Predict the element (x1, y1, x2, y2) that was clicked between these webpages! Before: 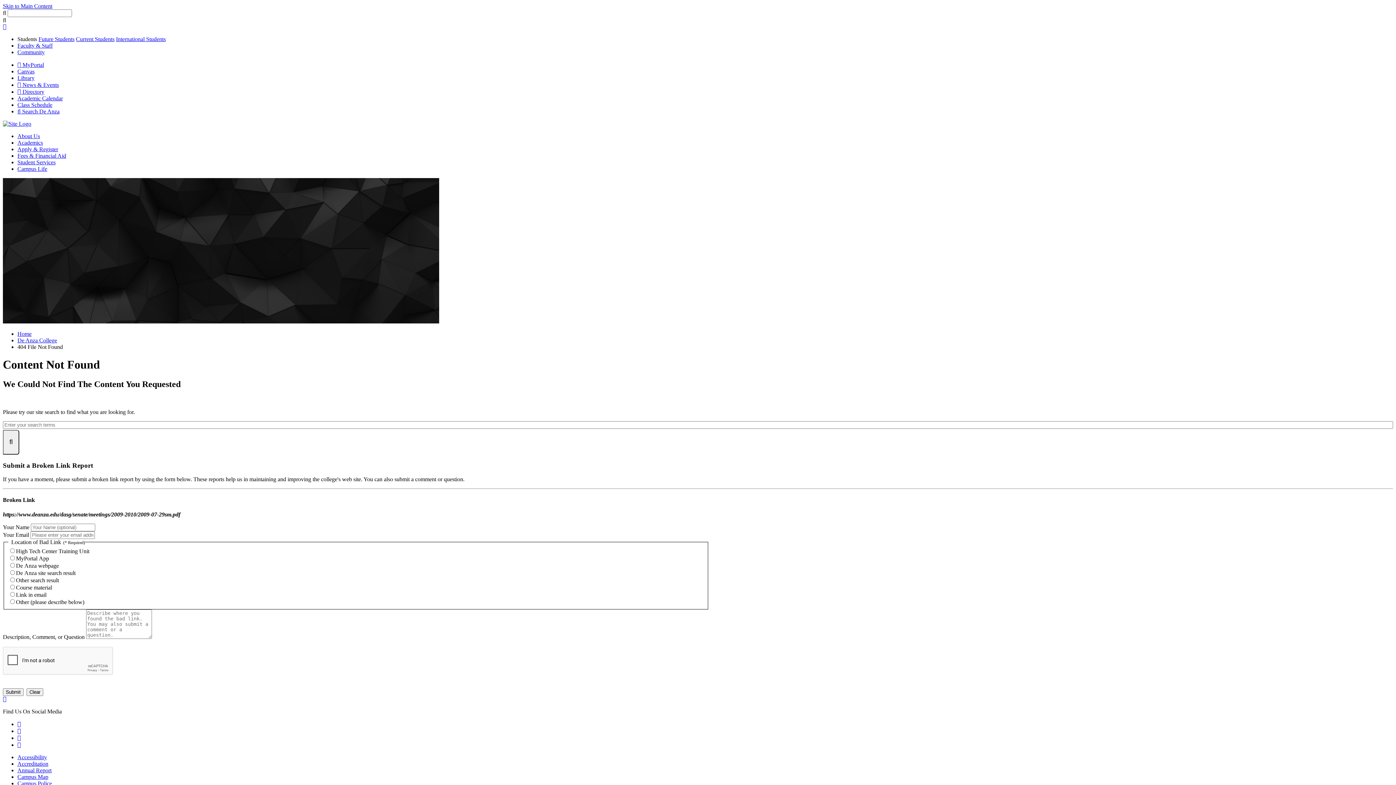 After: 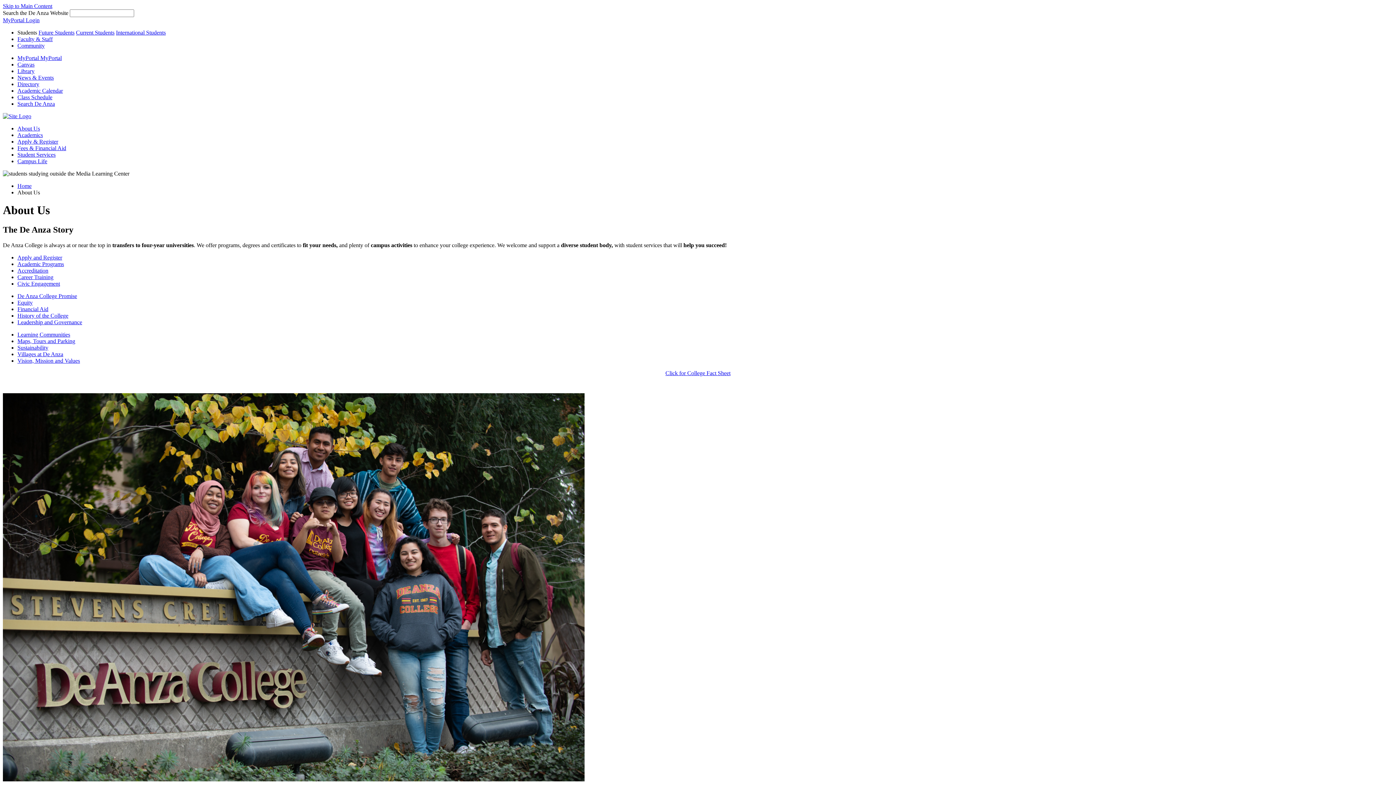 Action: bbox: (17, 133, 40, 139) label: About Us